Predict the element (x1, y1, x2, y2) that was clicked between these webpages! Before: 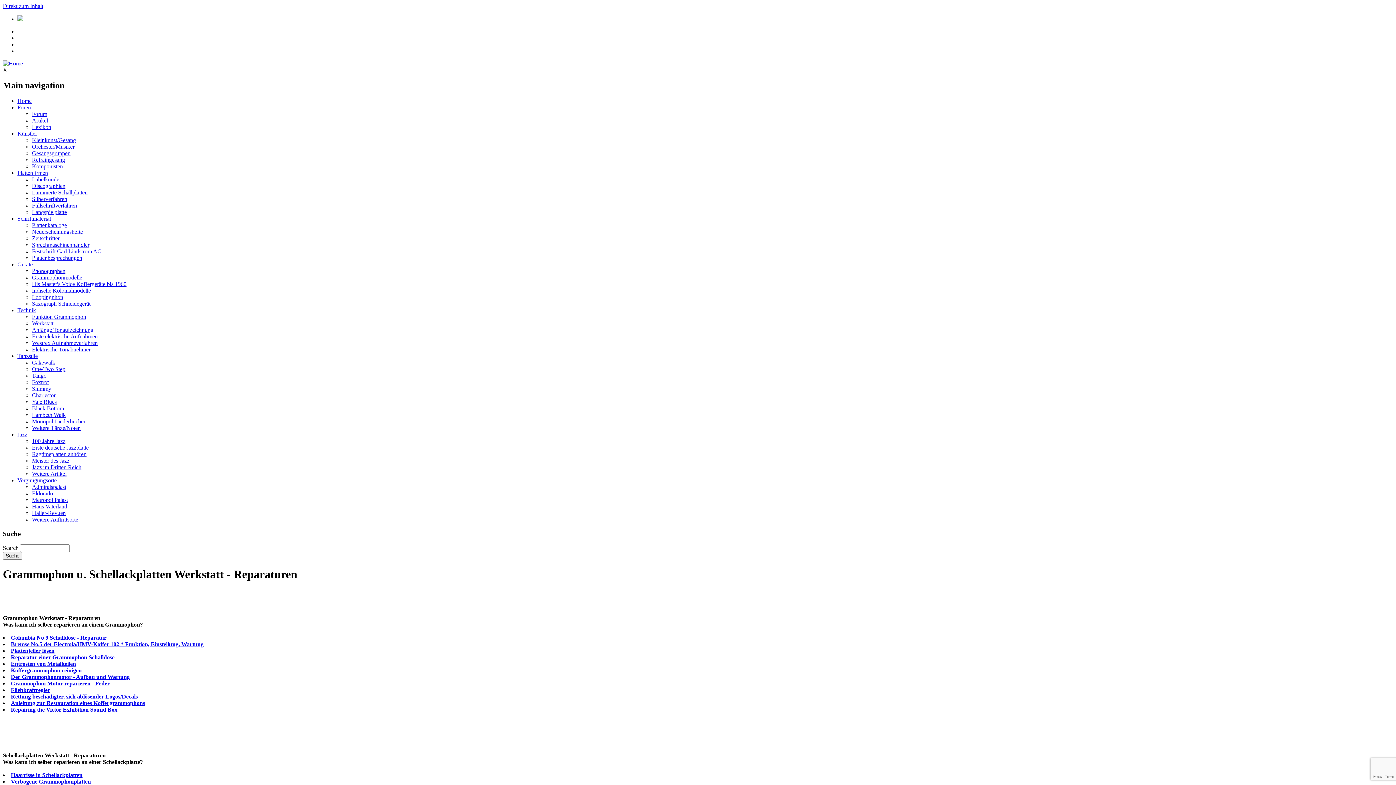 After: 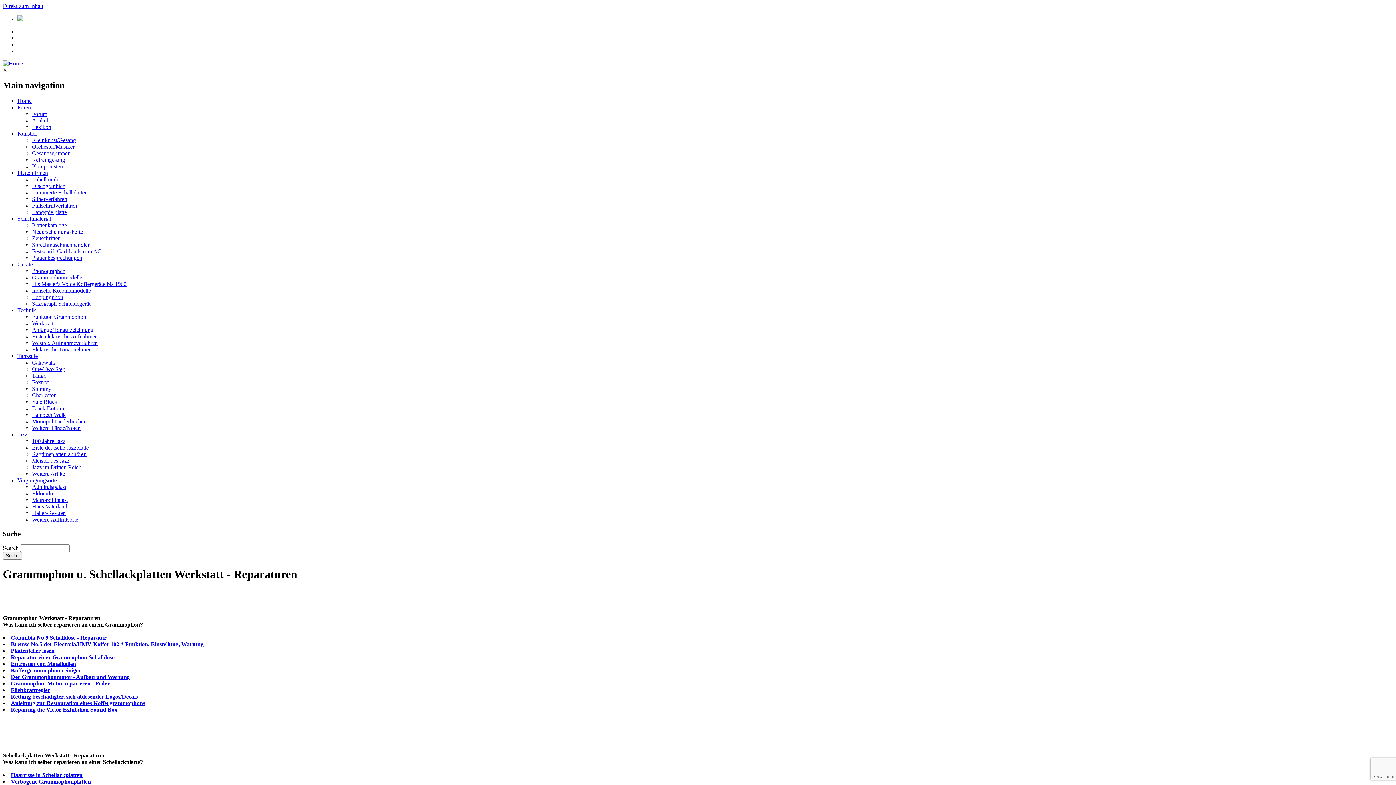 Action: bbox: (32, 444, 88, 450) label: Erste deutsche Jazzplatte